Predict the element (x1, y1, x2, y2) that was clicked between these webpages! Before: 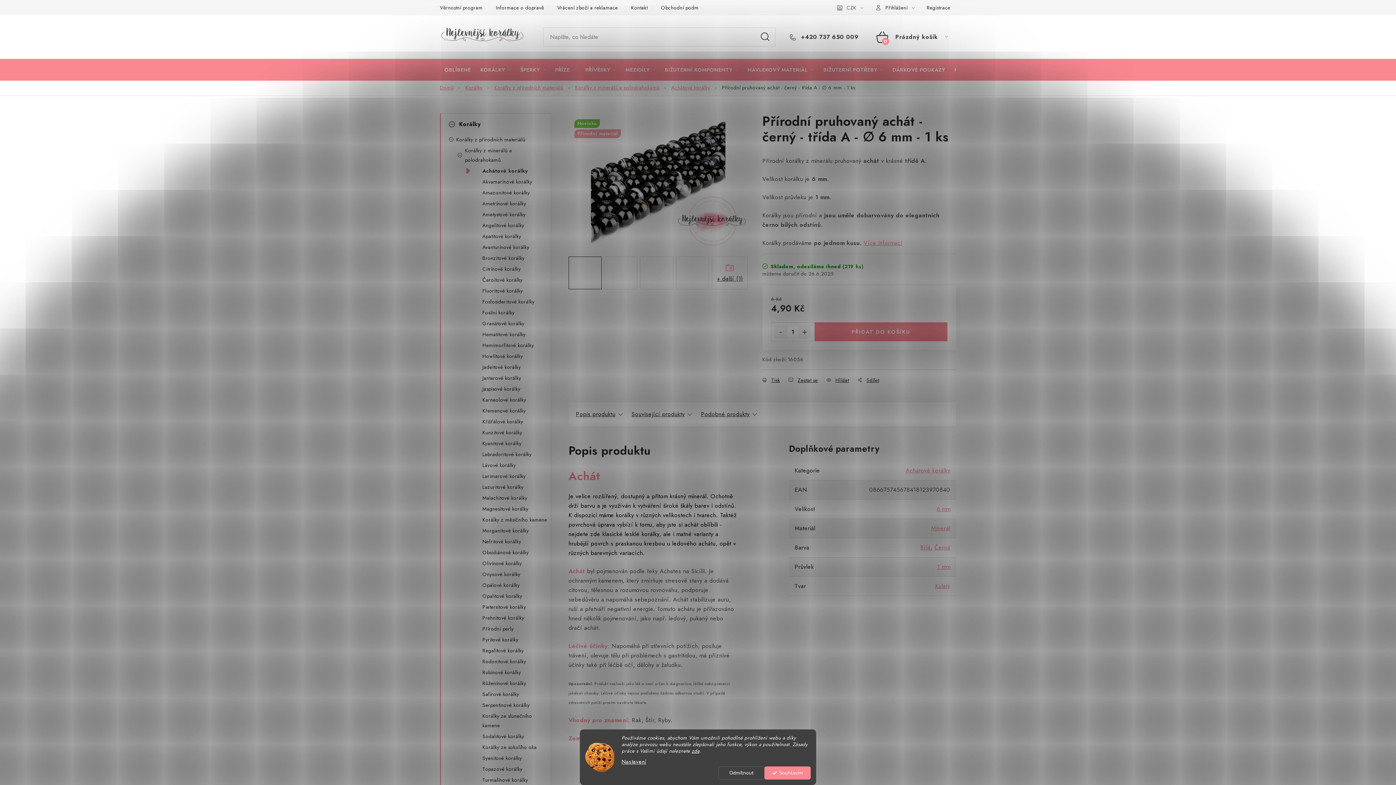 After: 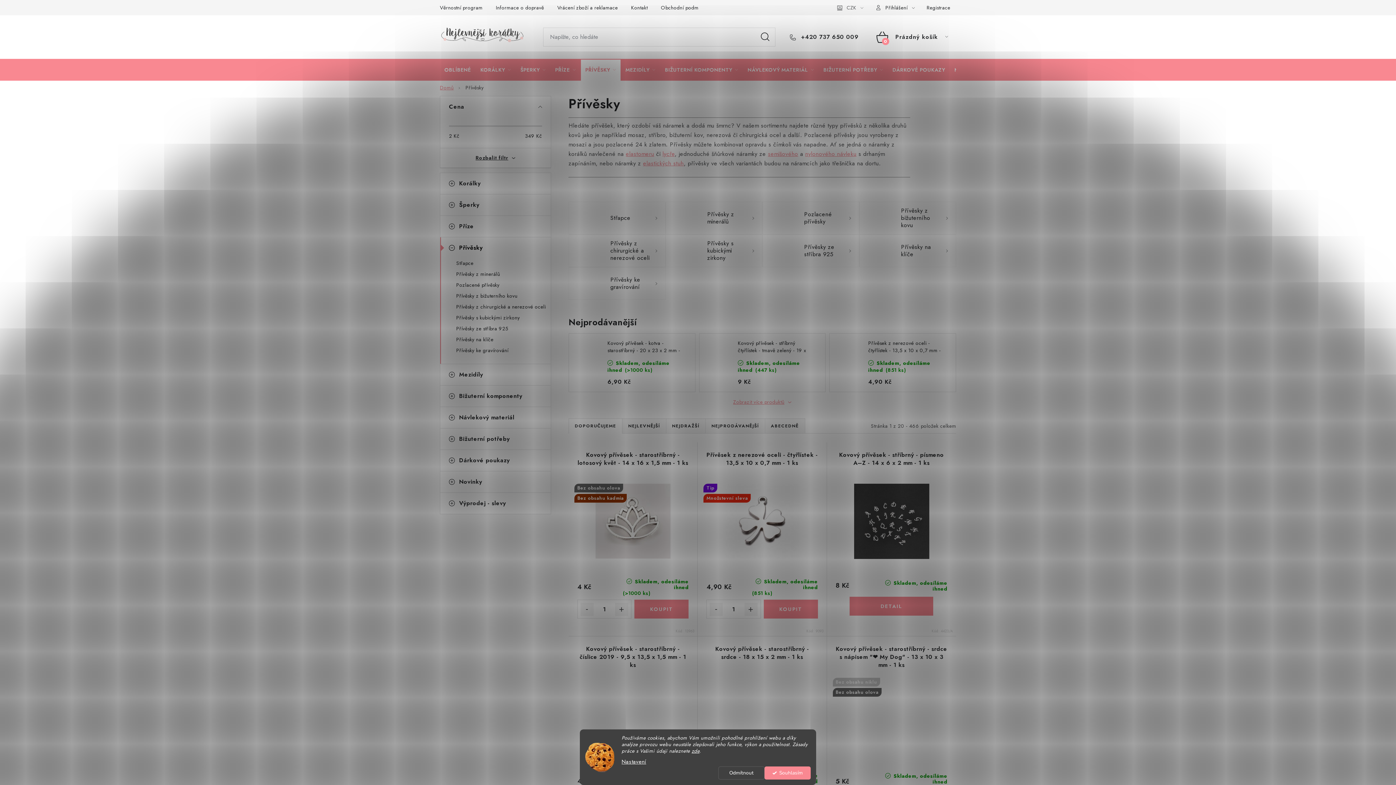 Action: bbox: (580, 58, 620, 80) label: PŘÍVĚSKY